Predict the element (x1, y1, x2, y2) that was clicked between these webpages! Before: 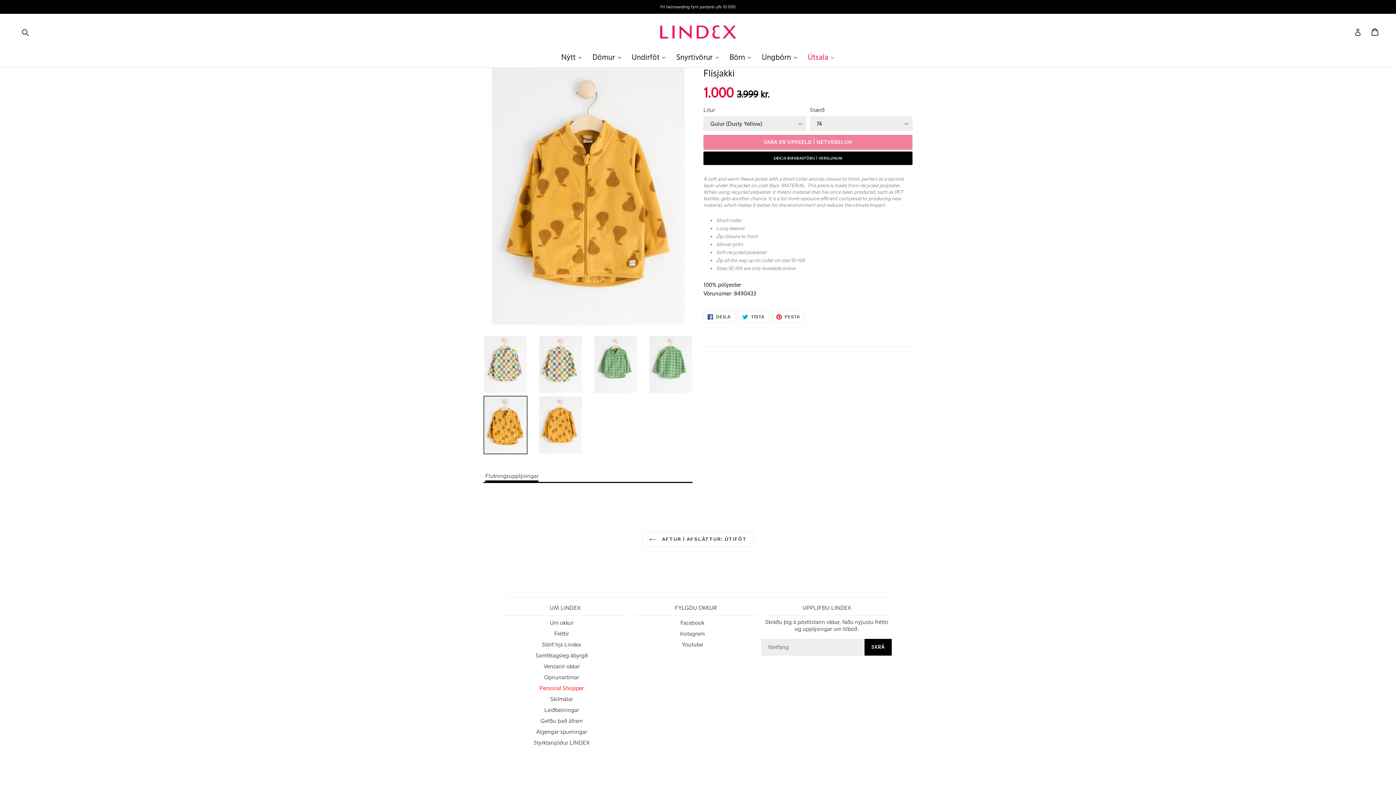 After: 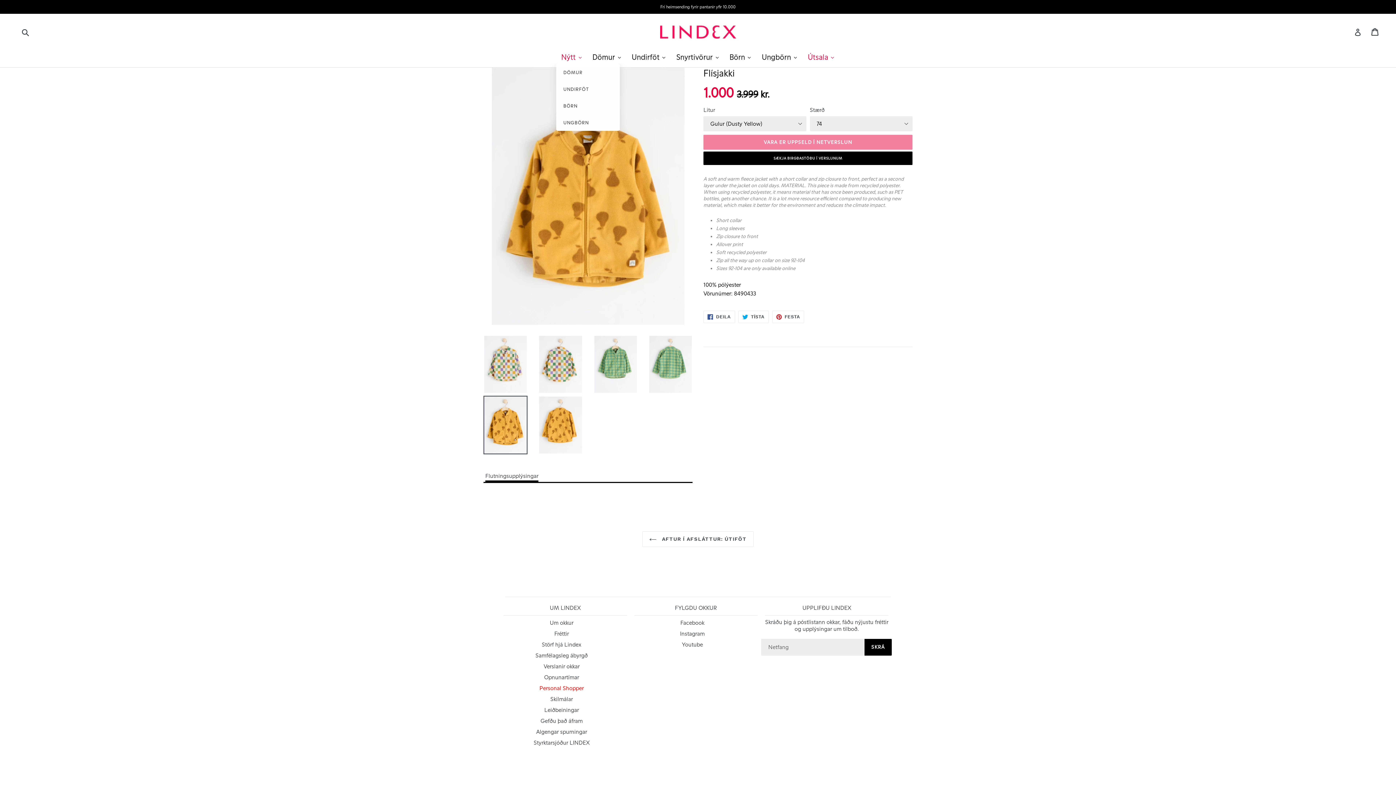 Action: bbox: (556, 50, 587, 63) label: Nýtt